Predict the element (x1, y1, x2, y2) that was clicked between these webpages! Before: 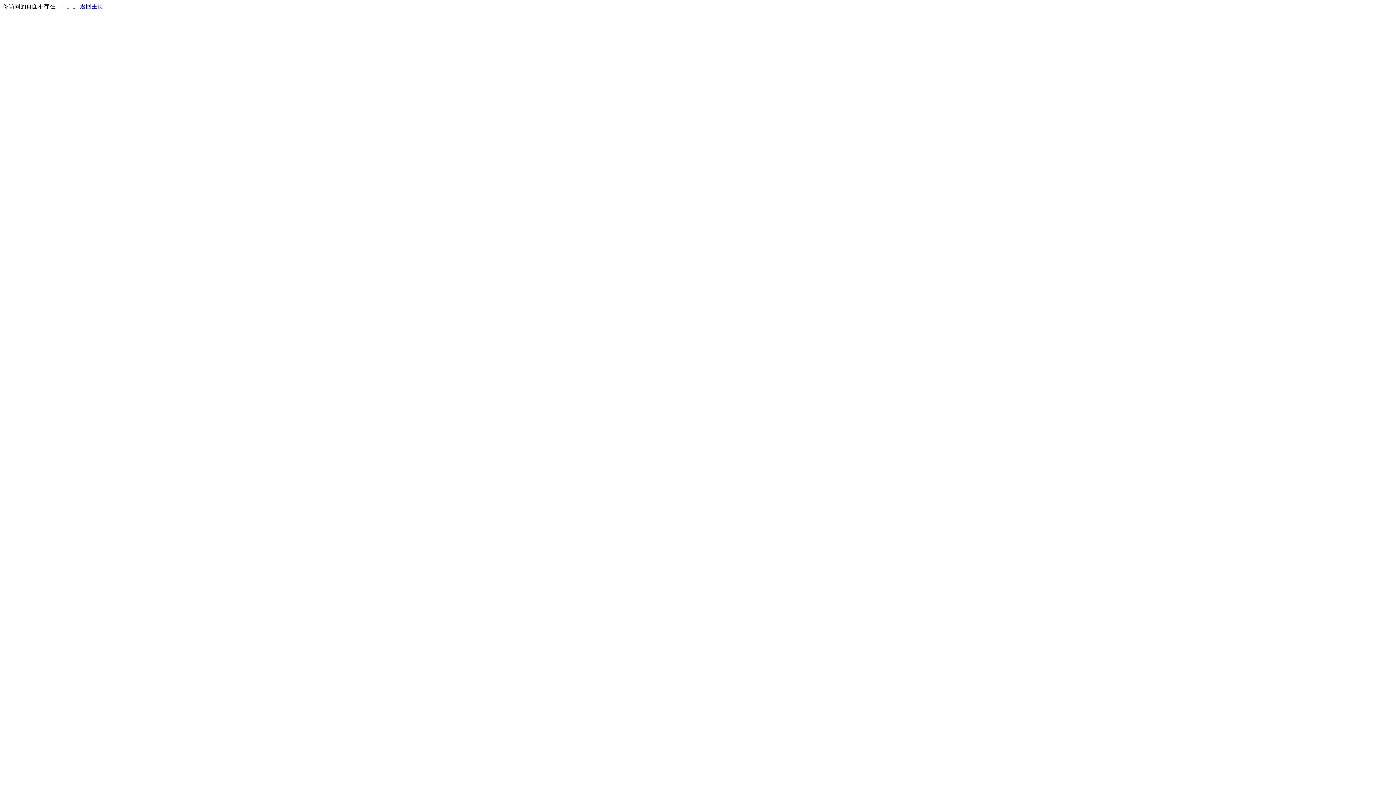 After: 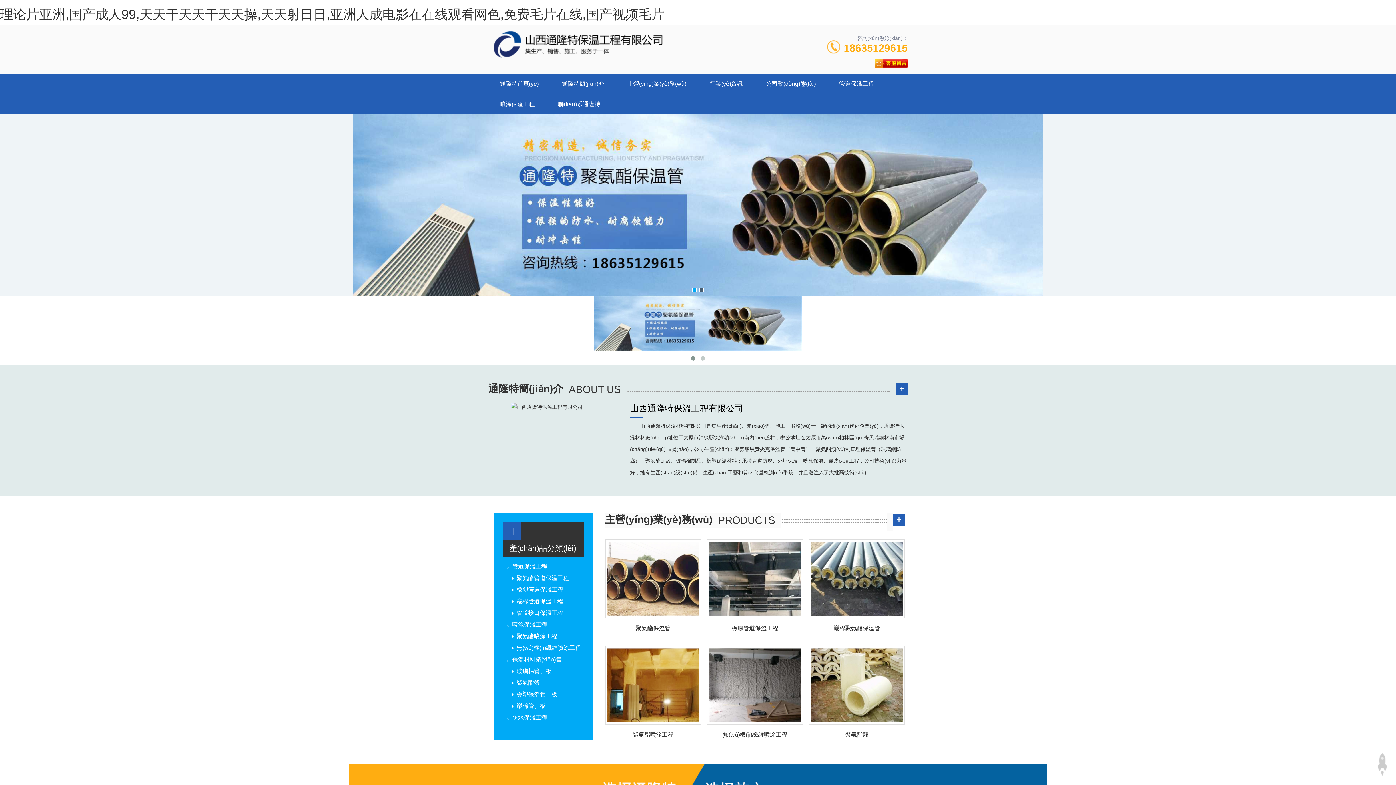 Action: bbox: (80, 3, 103, 9) label: 返回主页